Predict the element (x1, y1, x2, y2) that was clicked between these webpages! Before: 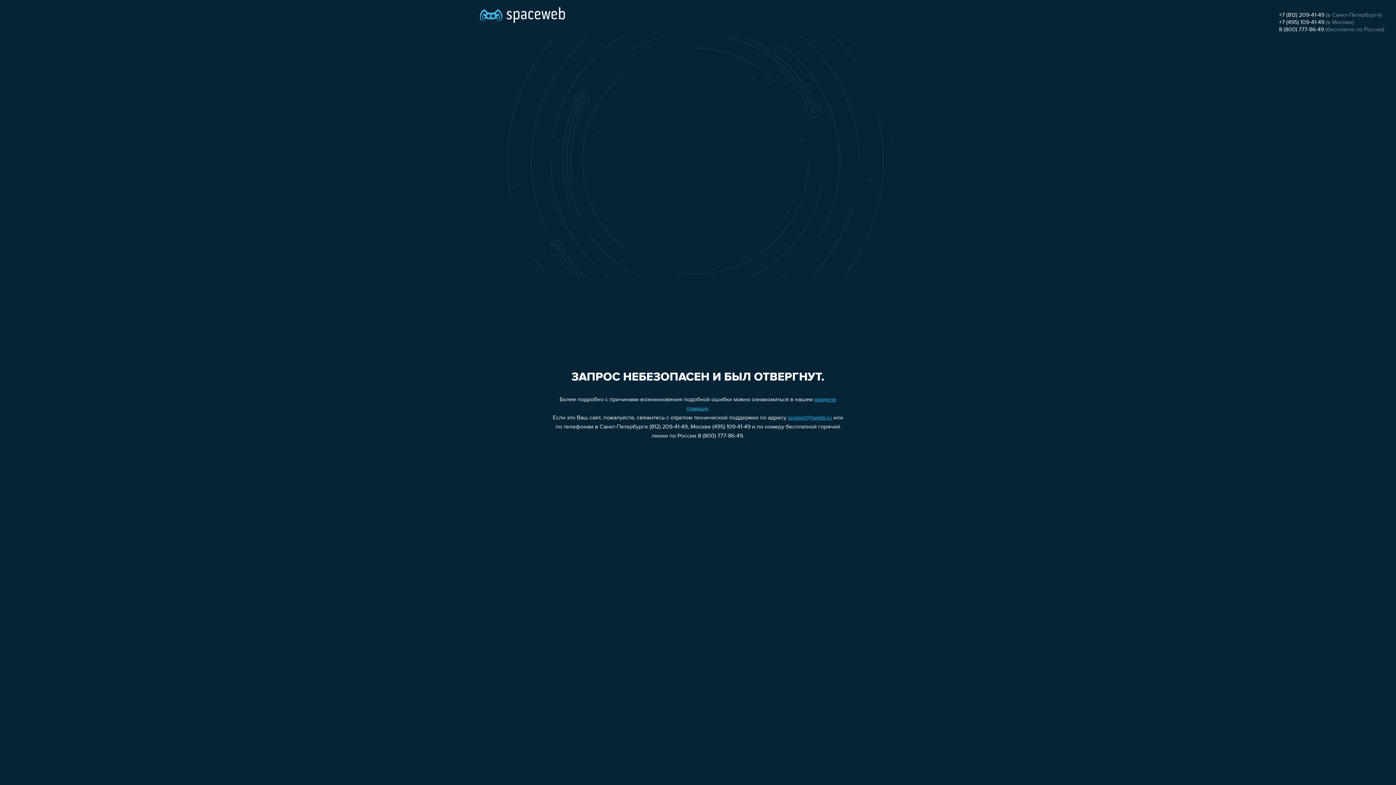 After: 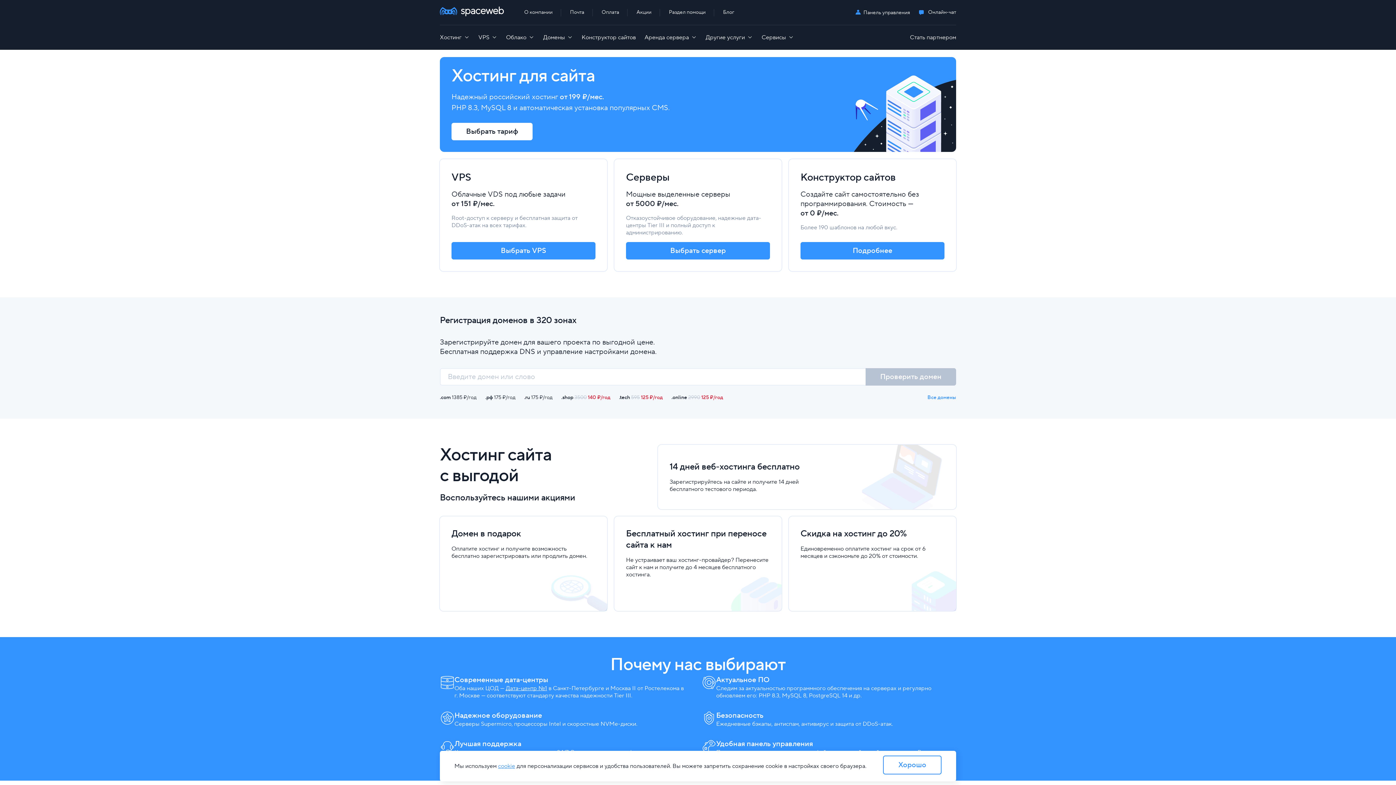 Action: bbox: (480, 0, 565, 25)